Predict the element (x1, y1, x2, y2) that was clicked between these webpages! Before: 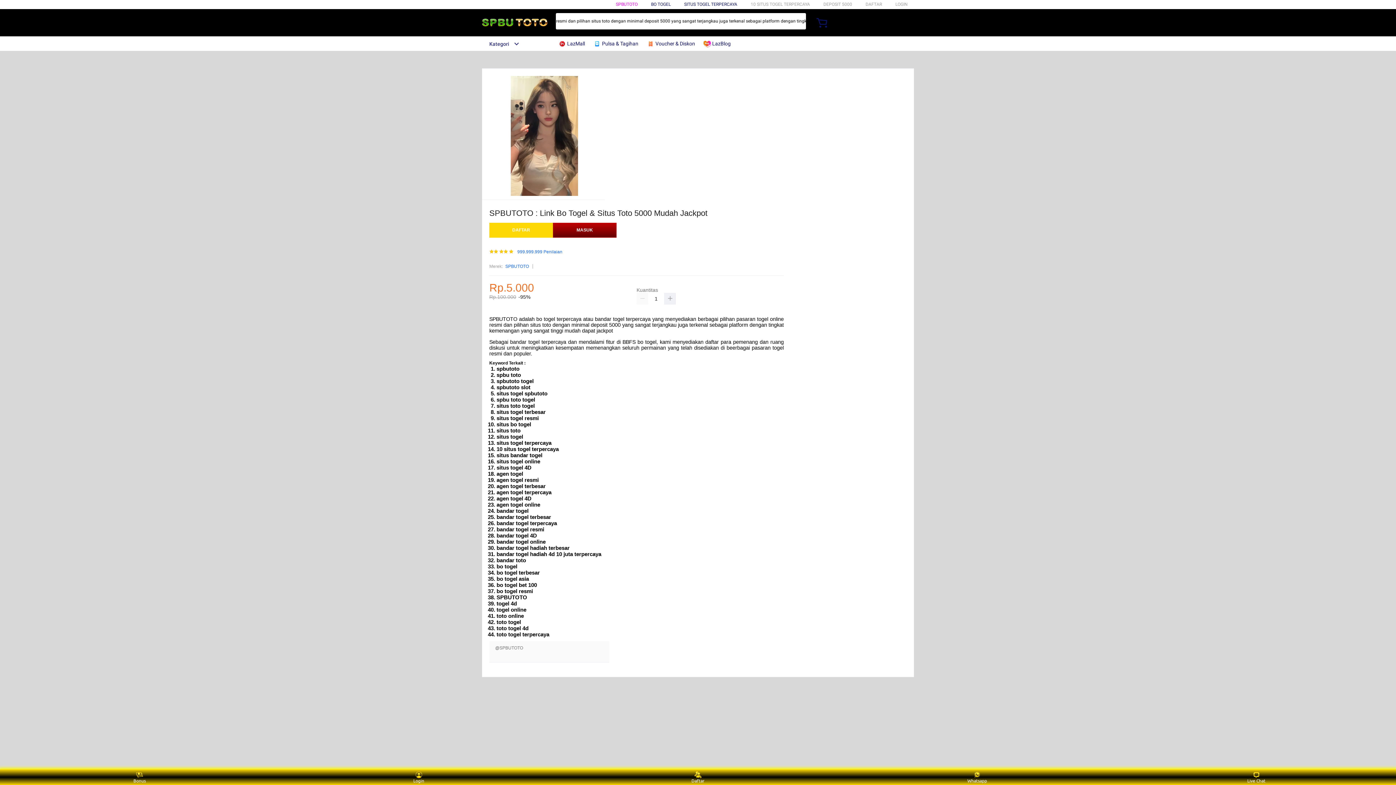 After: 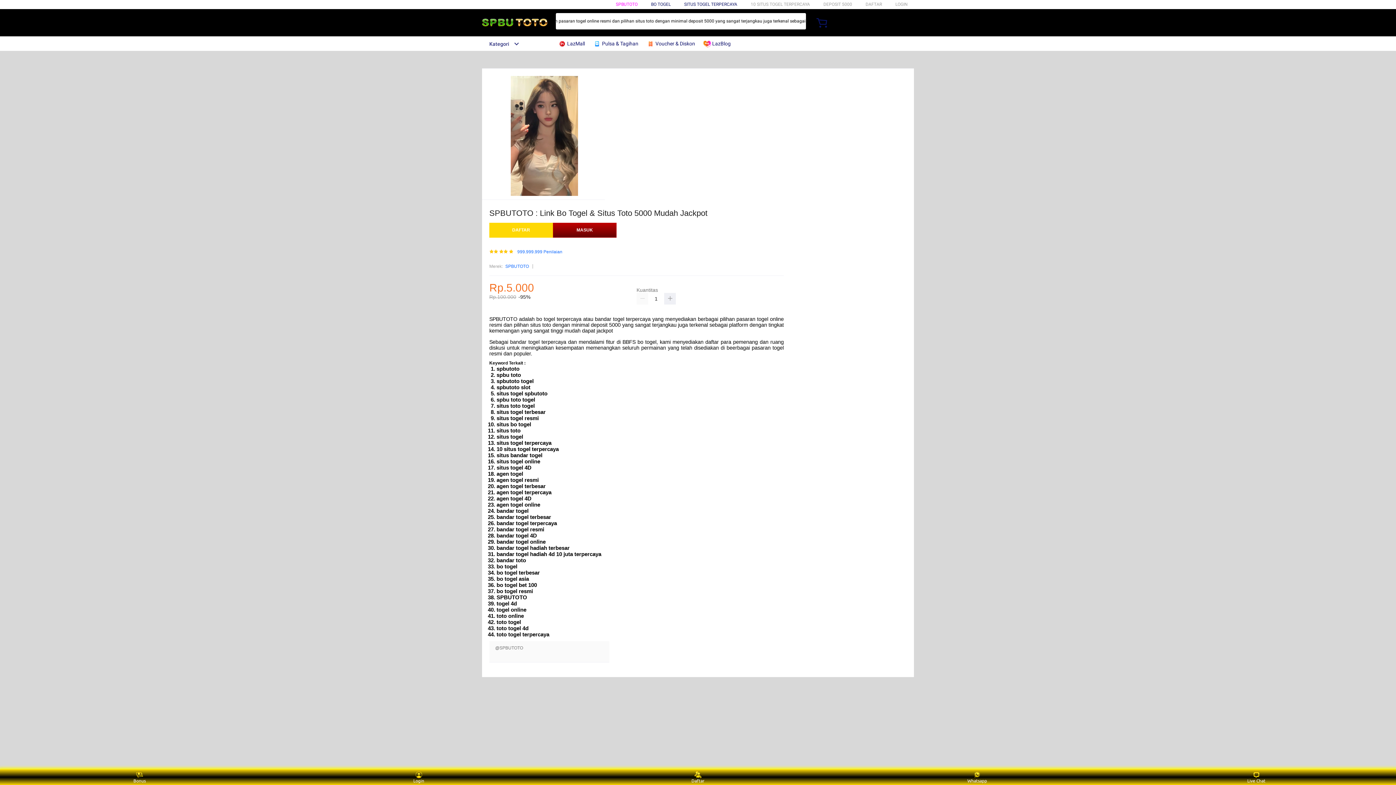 Action: bbox: (684, 1, 737, 6) label: SITUS TOGEL TERPERCAYA